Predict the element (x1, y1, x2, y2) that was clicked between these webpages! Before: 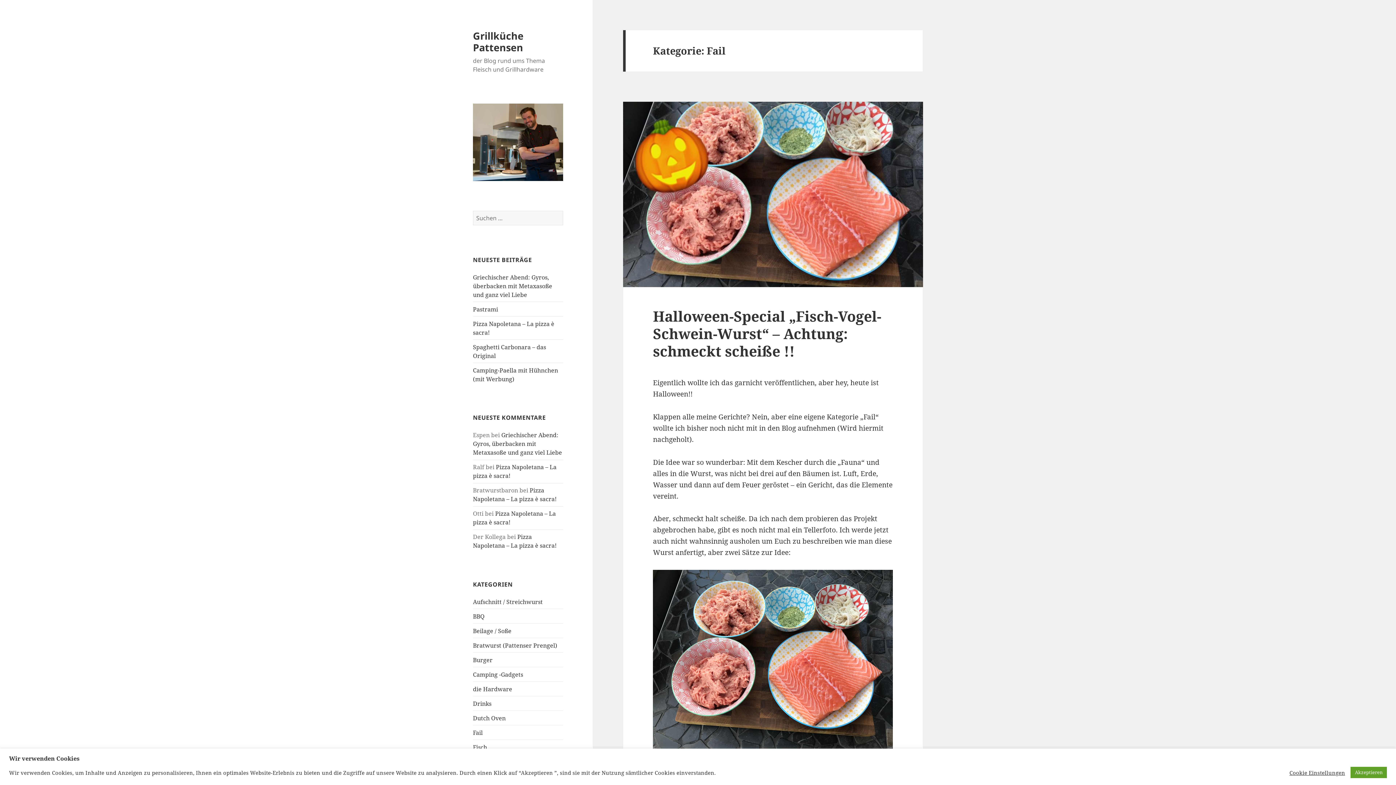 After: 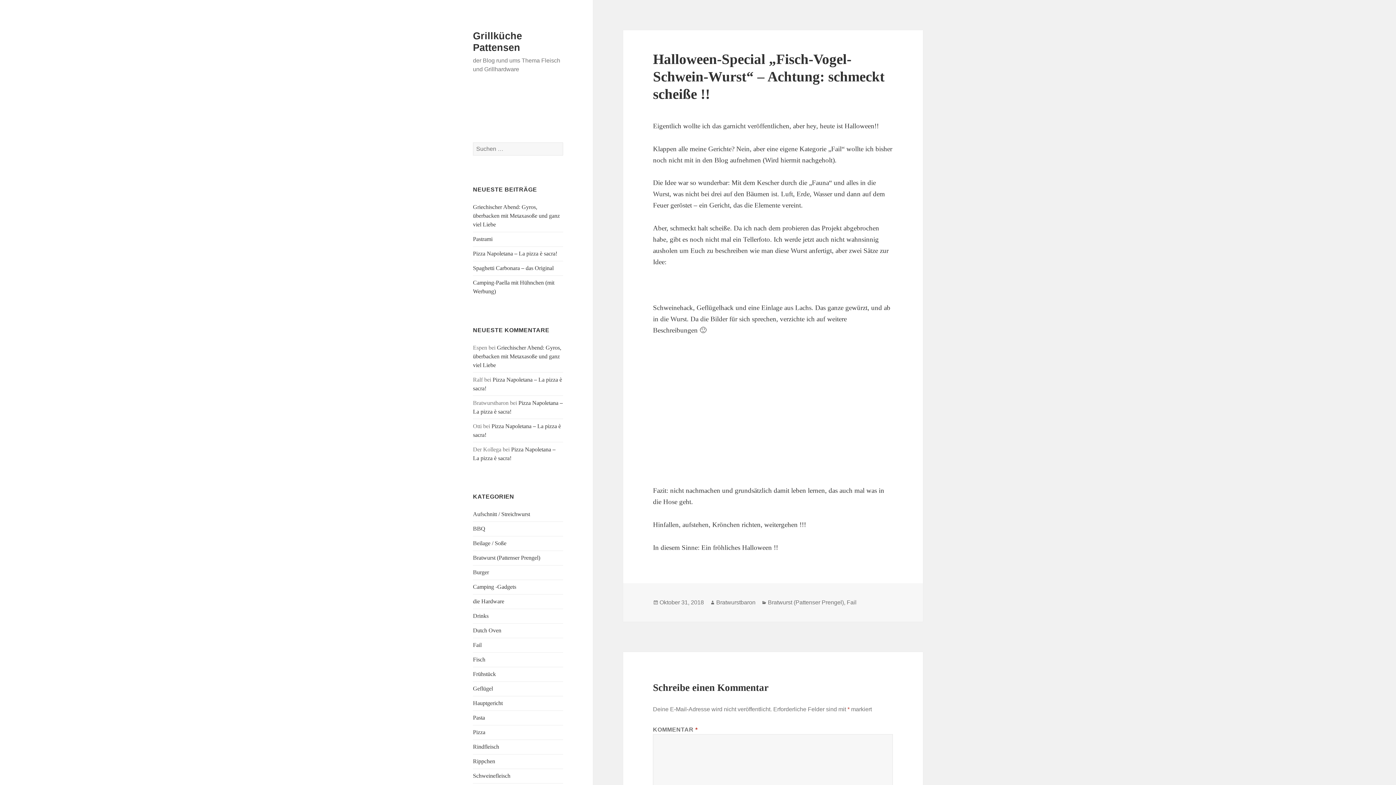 Action: bbox: (623, 101, 923, 287)